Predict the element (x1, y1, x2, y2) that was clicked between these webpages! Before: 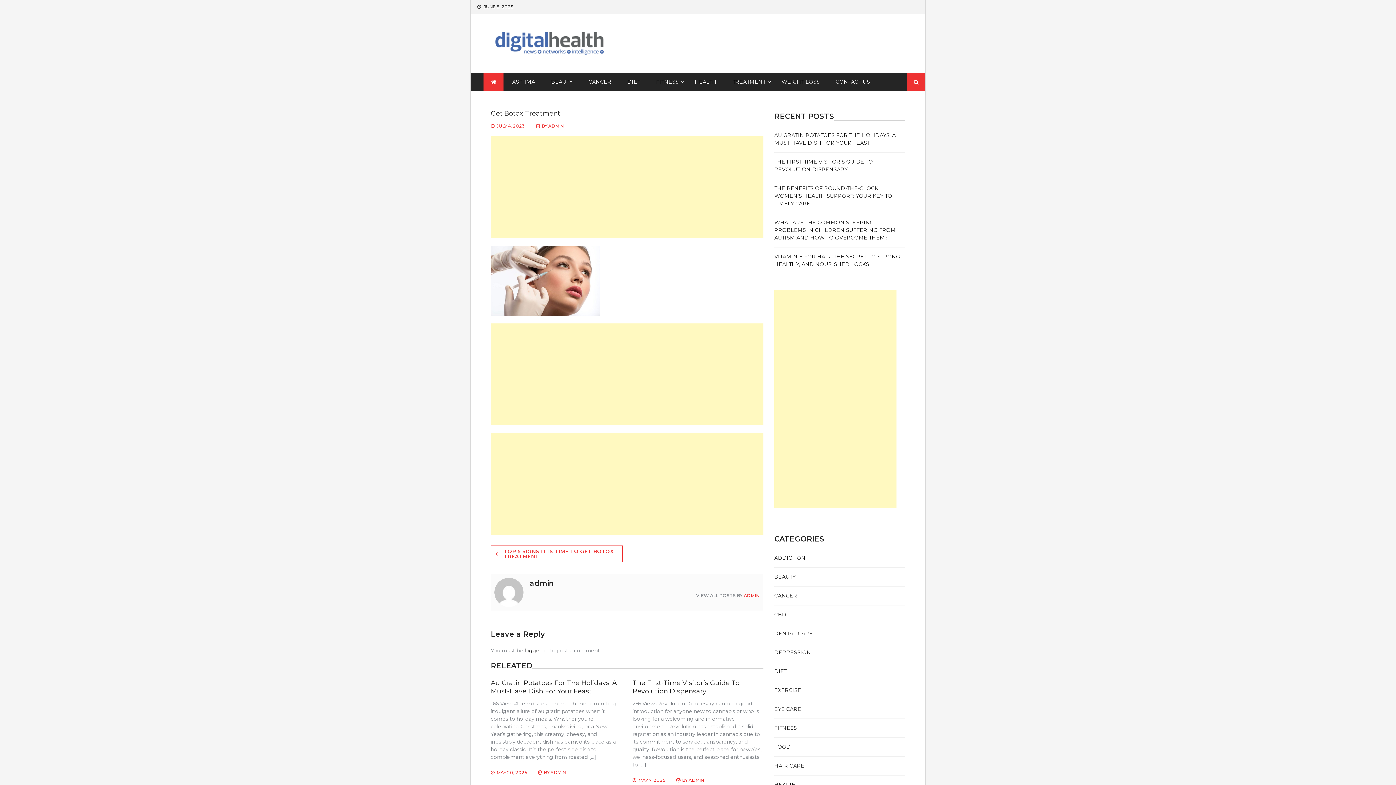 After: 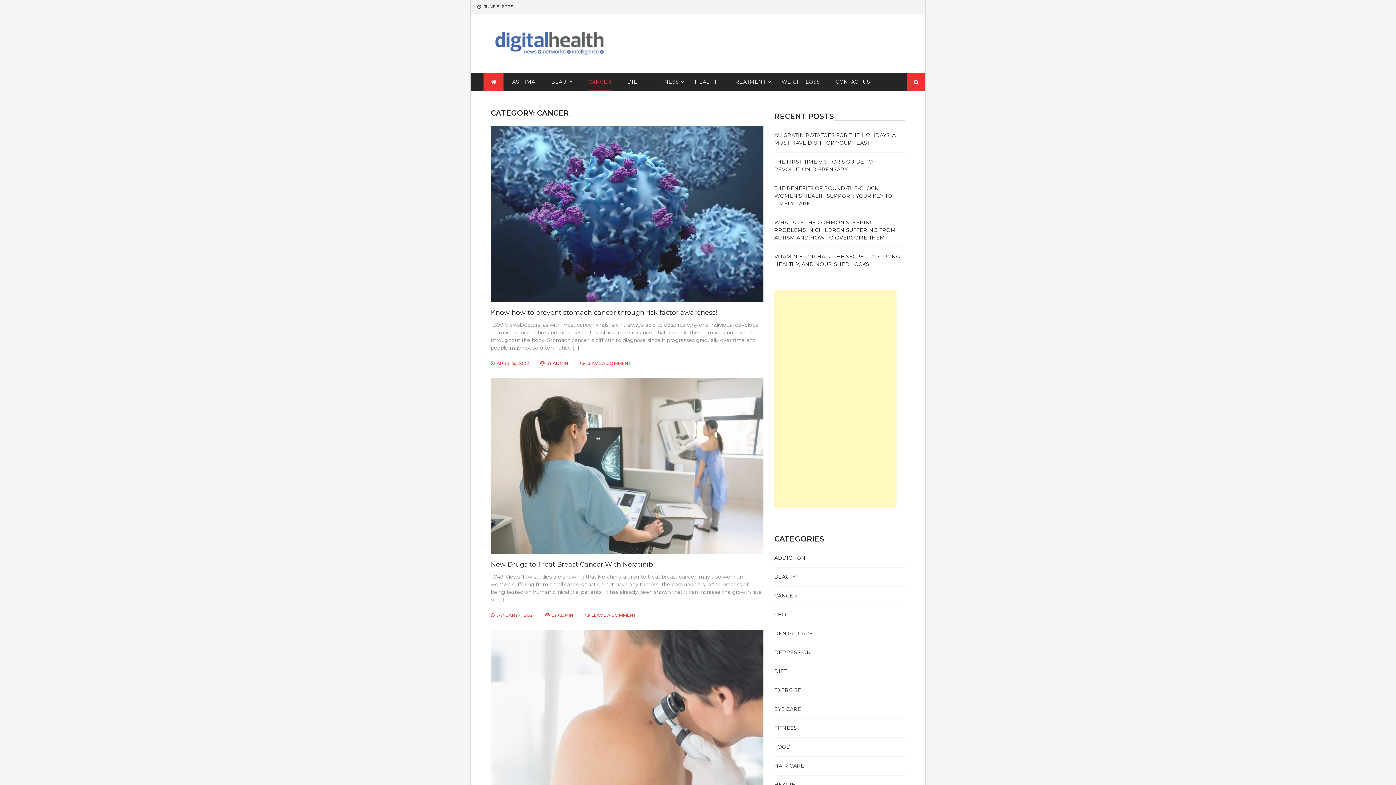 Action: bbox: (581, 73, 618, 90) label: CANCER